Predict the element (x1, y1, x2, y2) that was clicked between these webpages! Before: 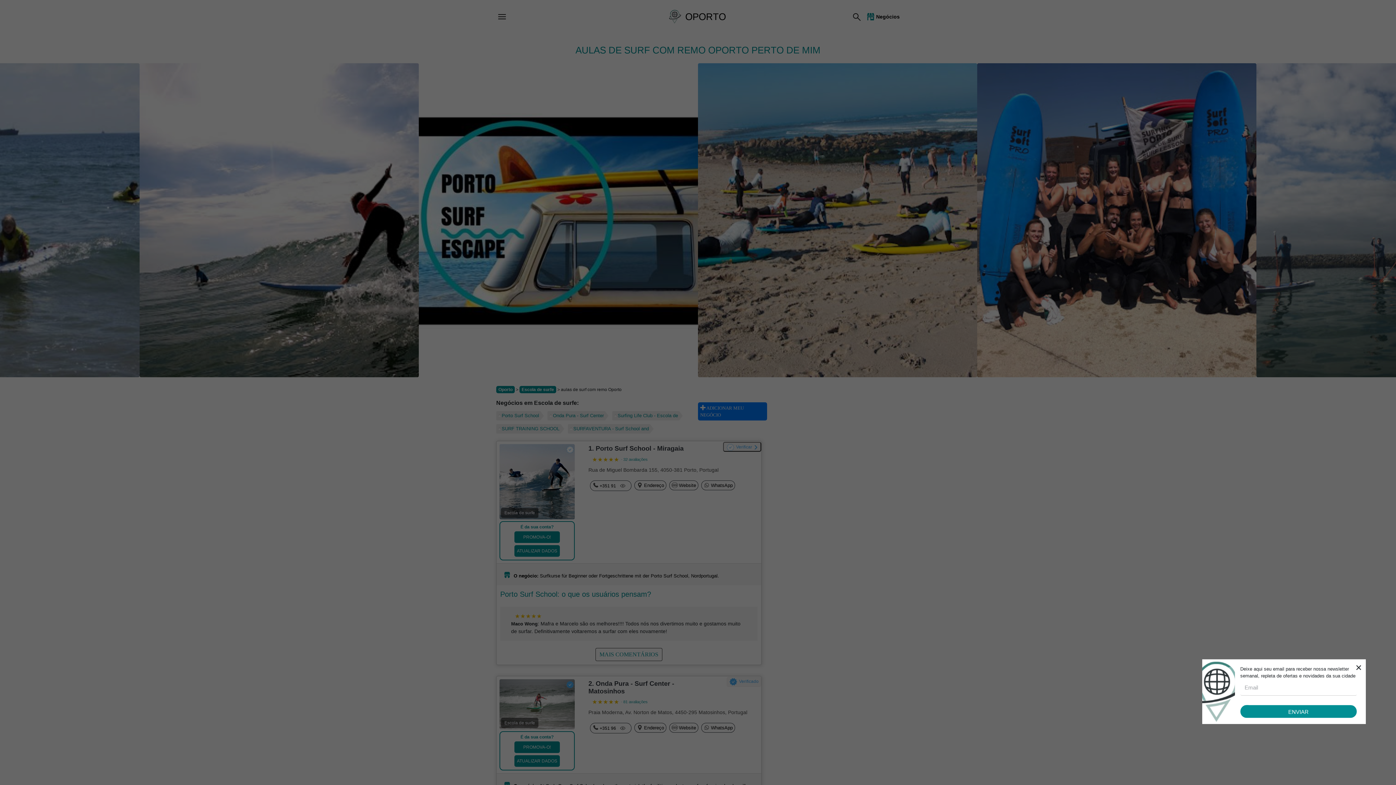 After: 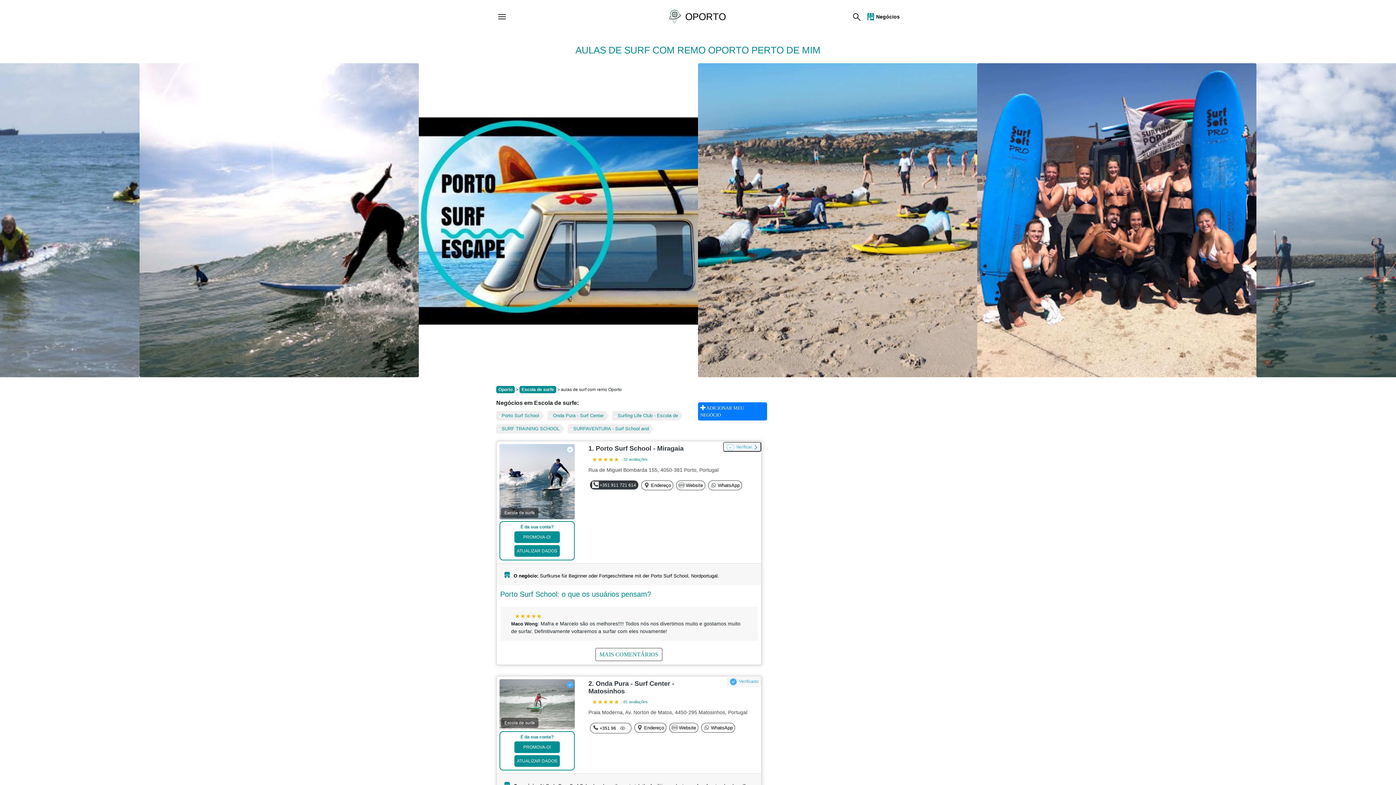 Action: bbox: (618, 481, 627, 490)